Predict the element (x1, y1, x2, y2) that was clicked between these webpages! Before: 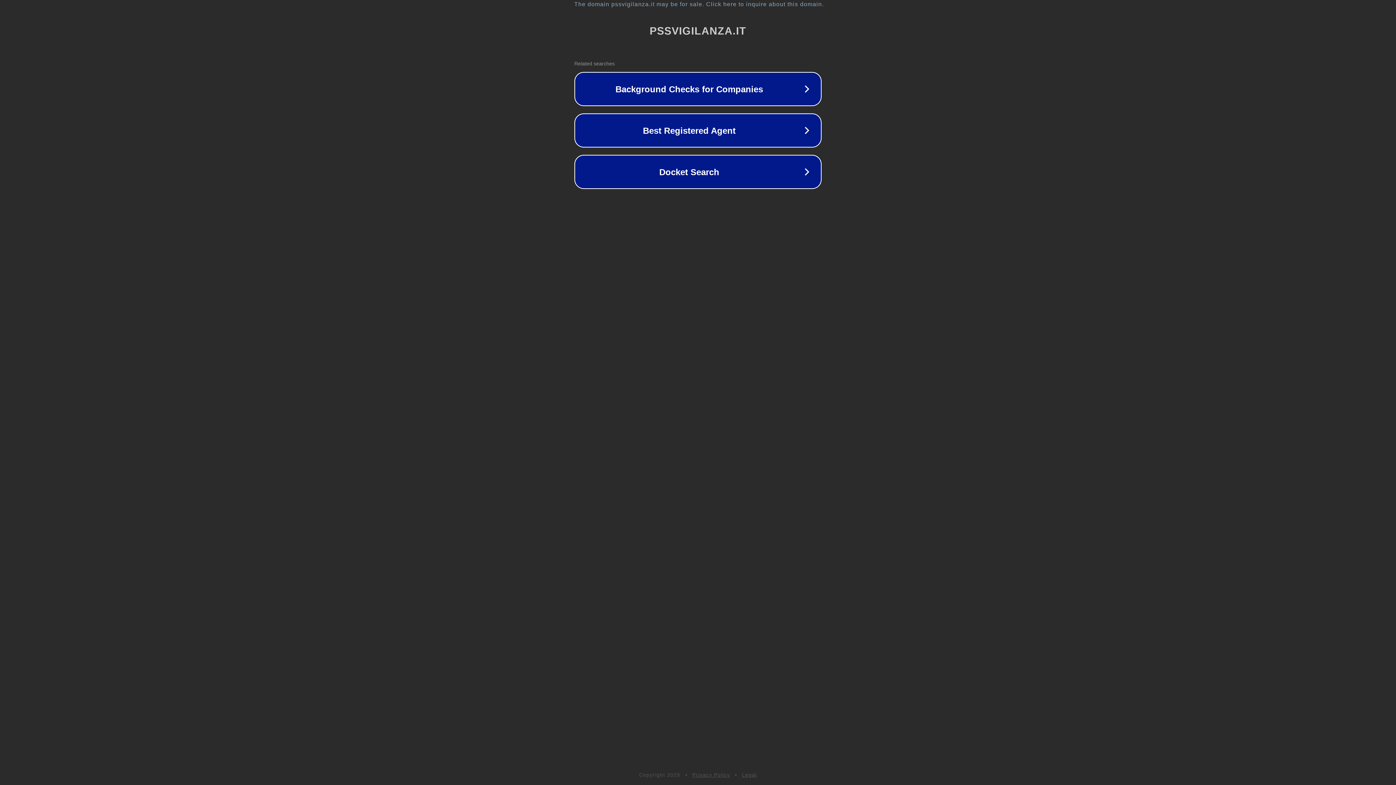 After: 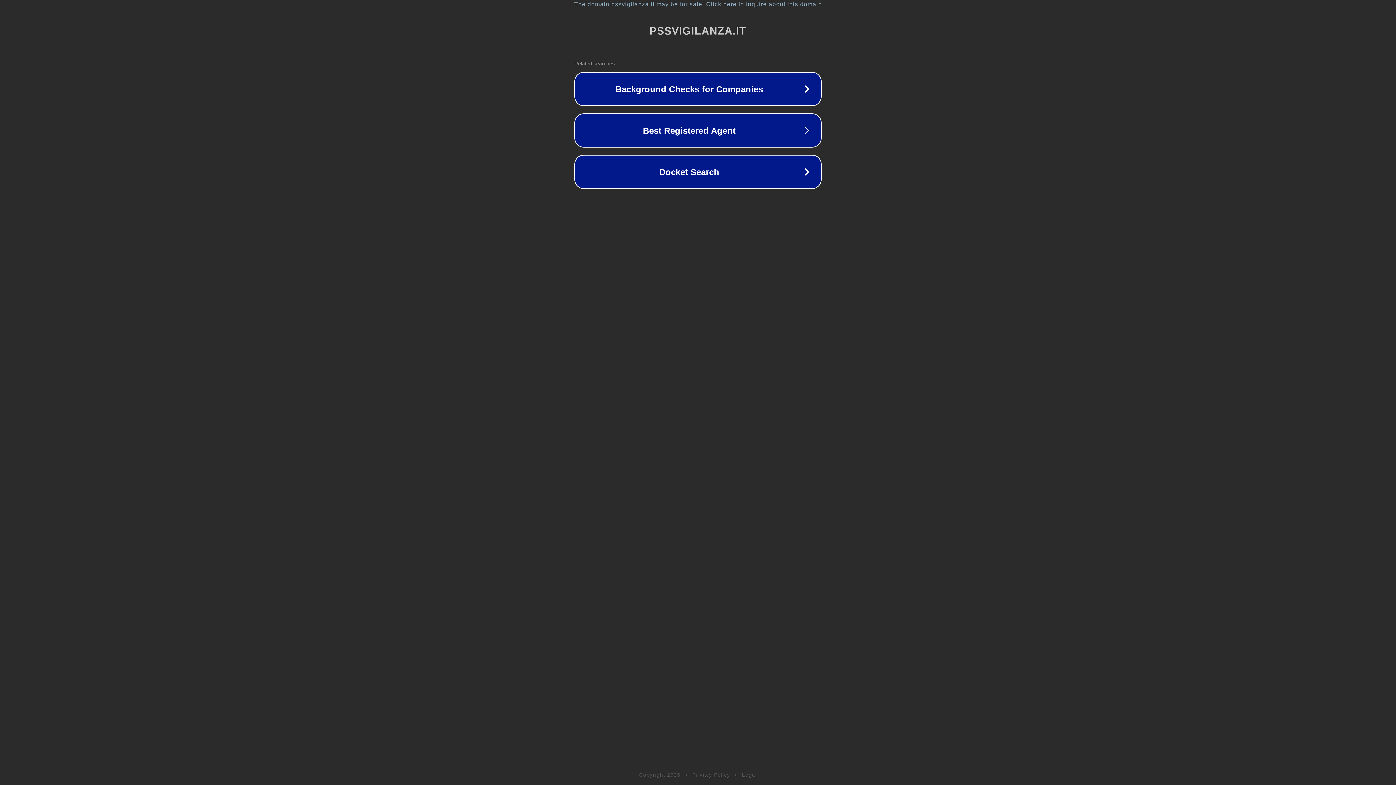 Action: label: Legal bbox: (742, 772, 757, 778)